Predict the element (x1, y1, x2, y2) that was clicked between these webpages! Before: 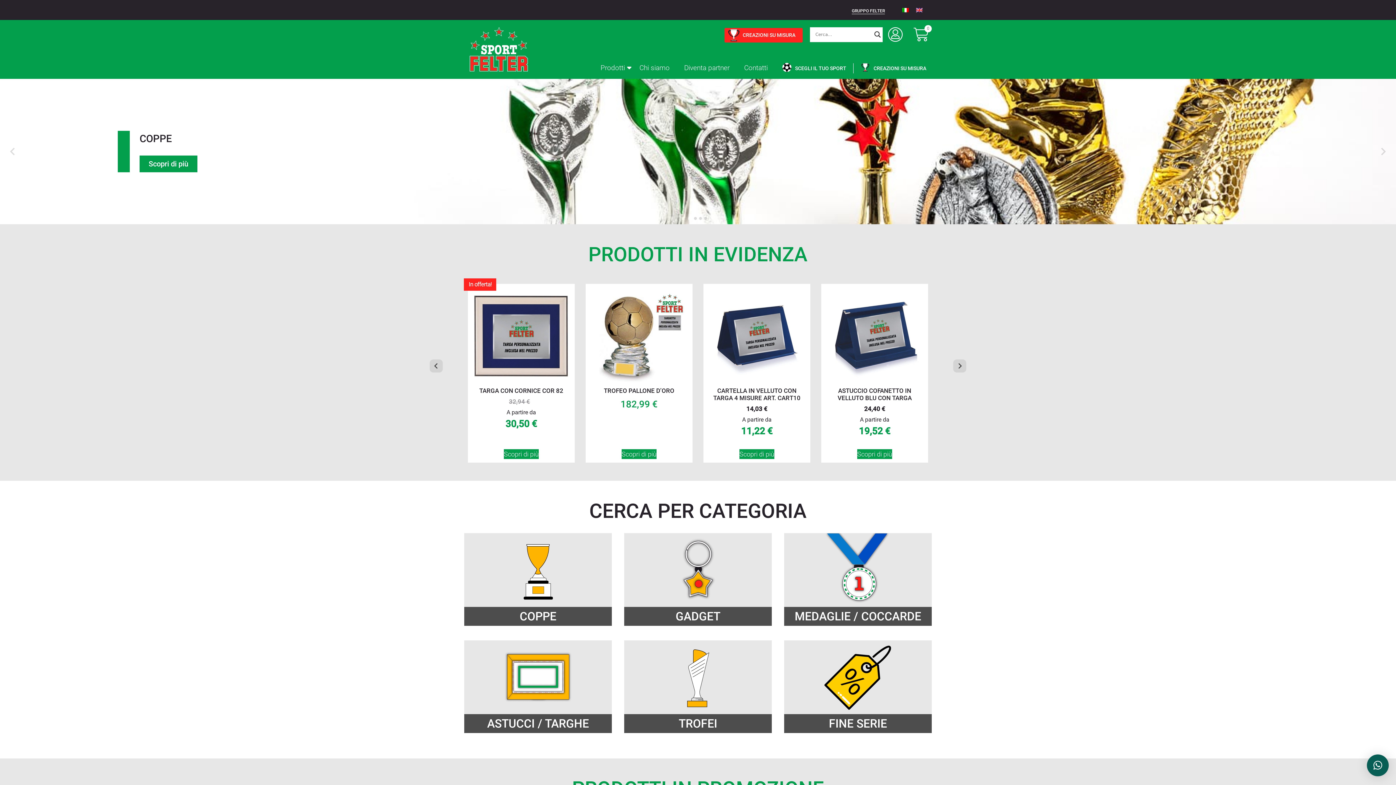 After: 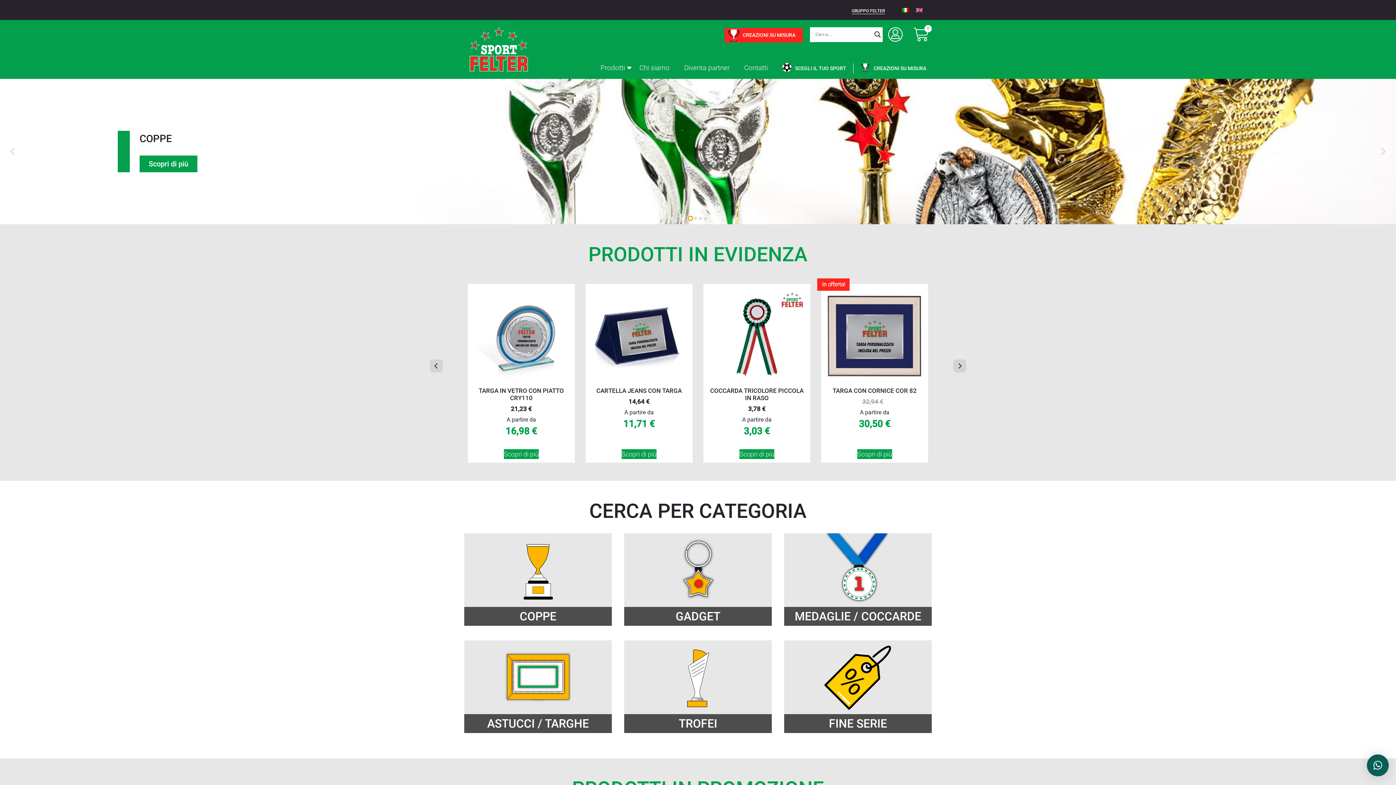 Action: bbox: (688, 216, 692, 220) label: Go to slide 1